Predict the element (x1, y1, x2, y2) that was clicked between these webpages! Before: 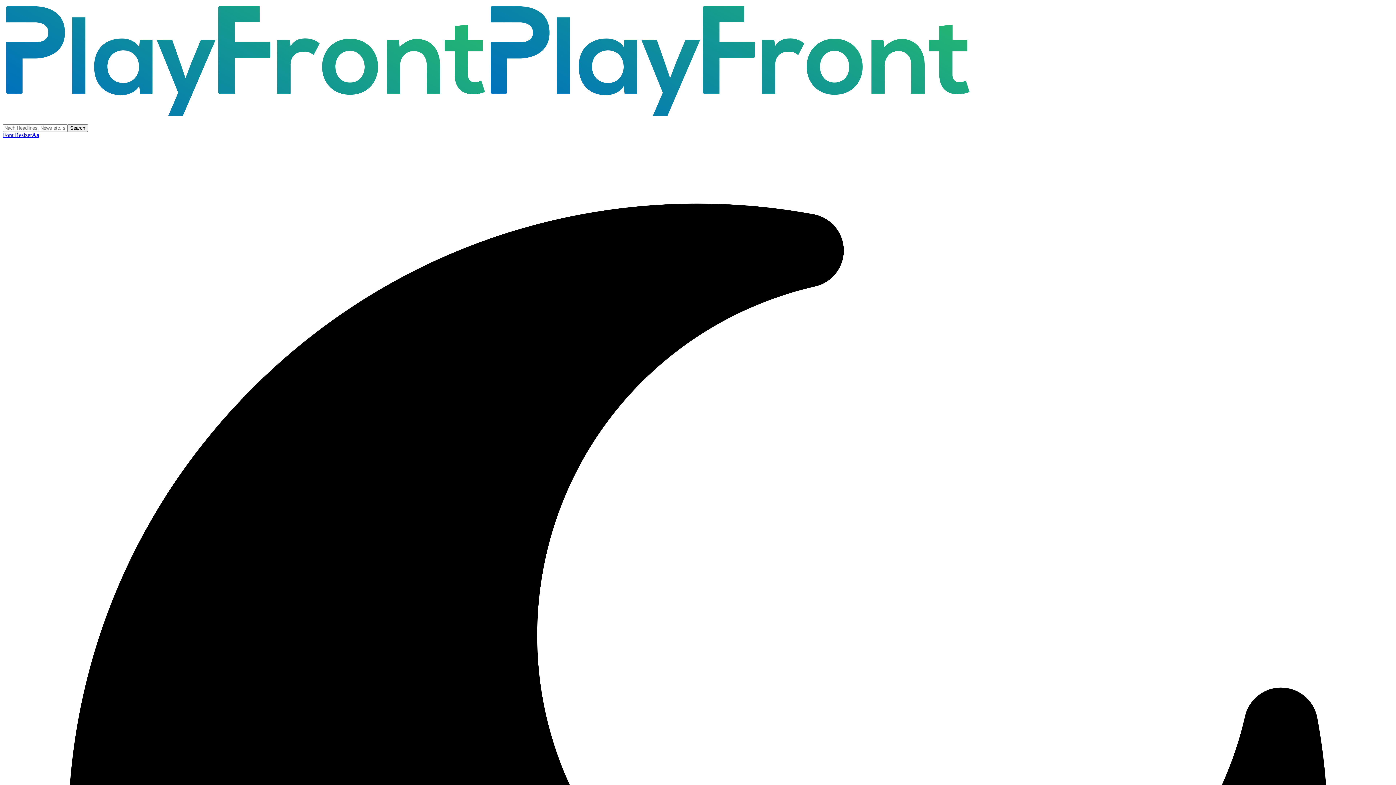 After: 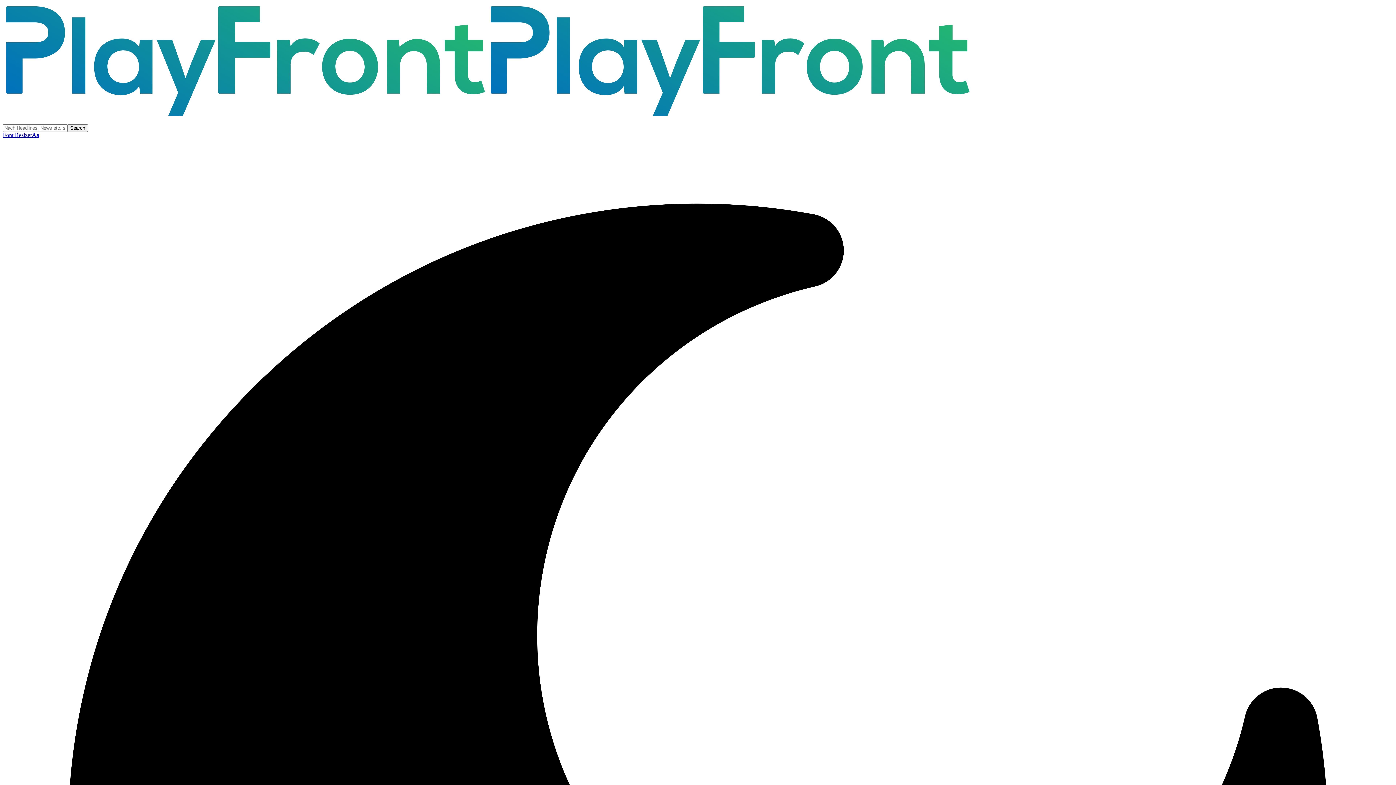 Action: bbox: (2, 132, 39, 138) label: Font ResizerAa